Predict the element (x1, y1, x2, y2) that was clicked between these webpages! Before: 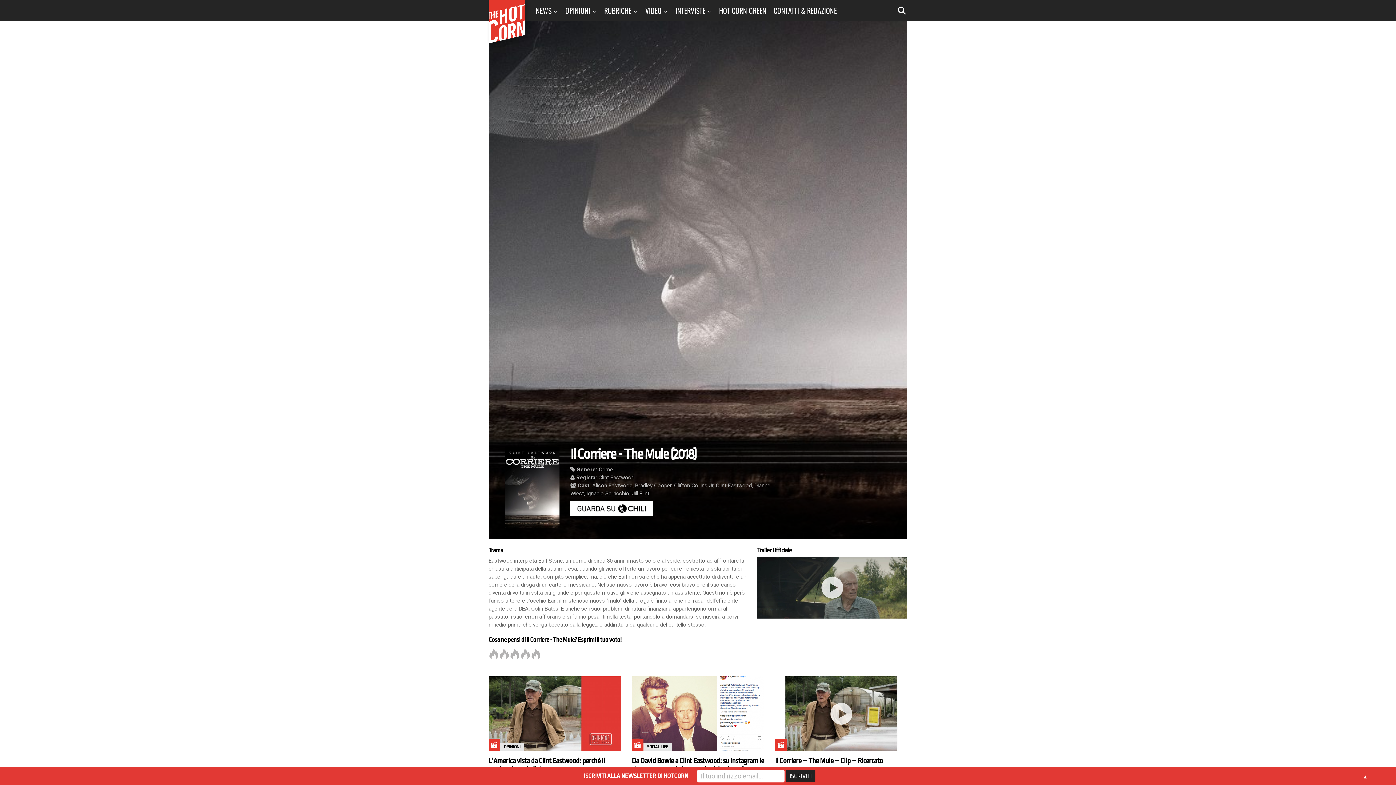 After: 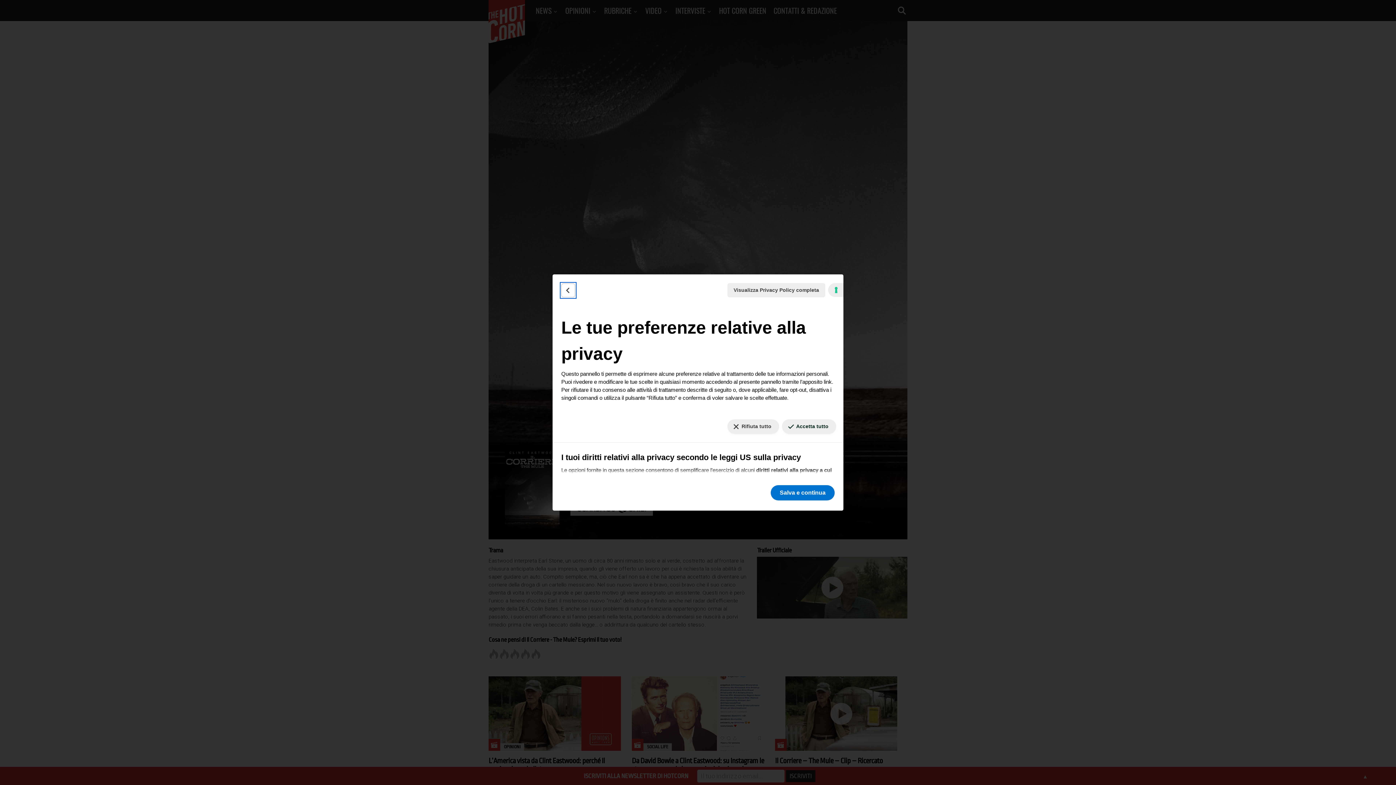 Action: bbox: (1368, 773, 1390, 779) label: LE TUE PREFERENZE RELATIVE AL CONSENSO PER LE TECNOLOGIE DI TRACCIAMENTO